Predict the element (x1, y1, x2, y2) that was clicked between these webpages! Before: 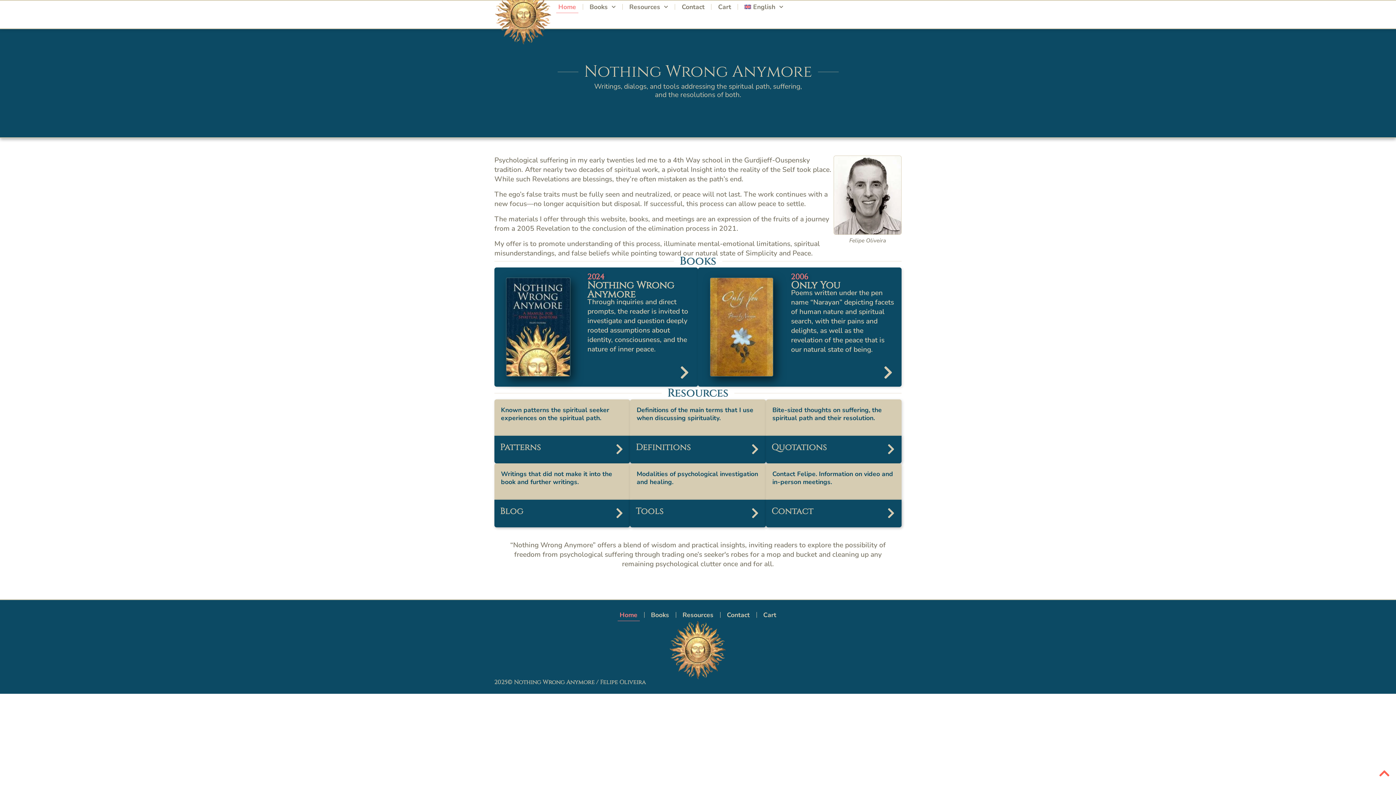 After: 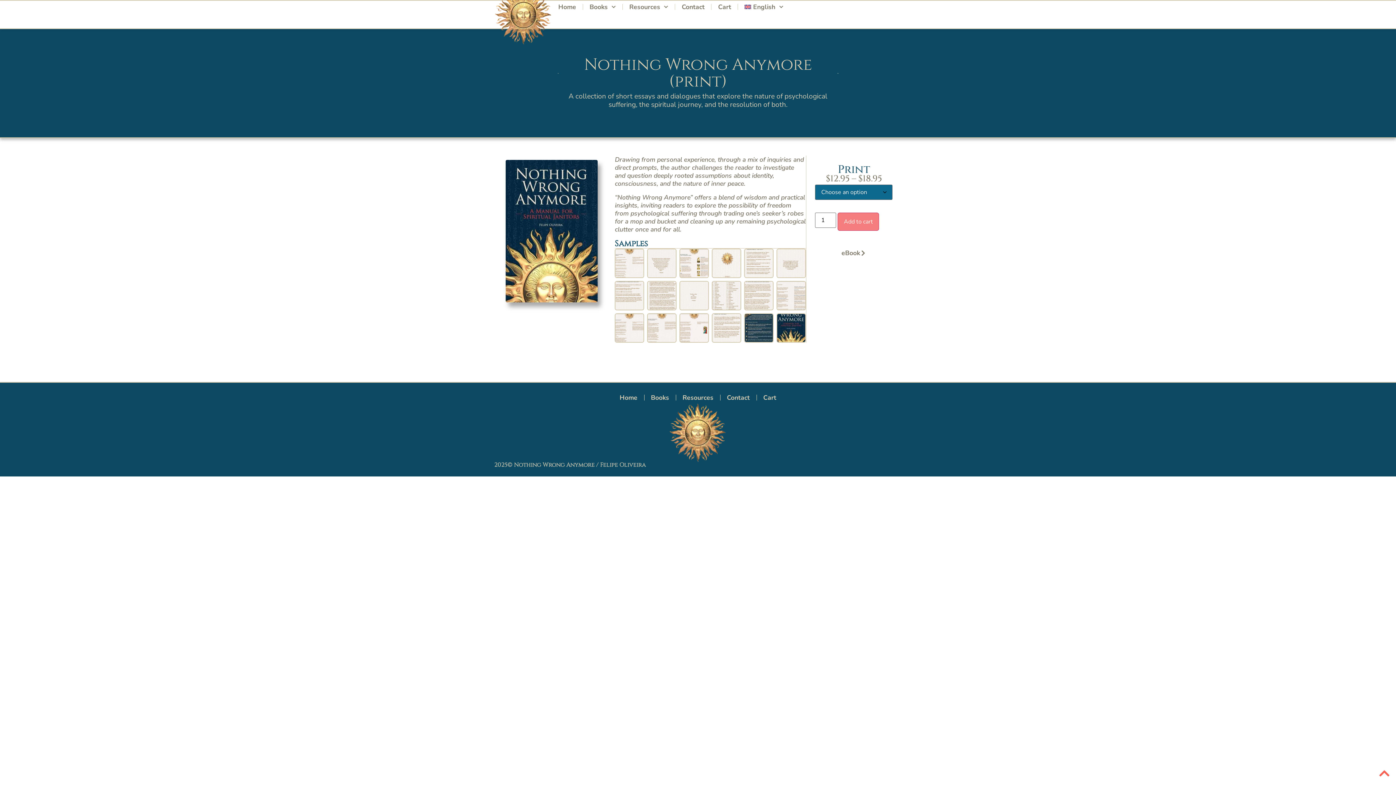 Action: bbox: (587, 278, 674, 301) label: Nothing Wrong Anymore